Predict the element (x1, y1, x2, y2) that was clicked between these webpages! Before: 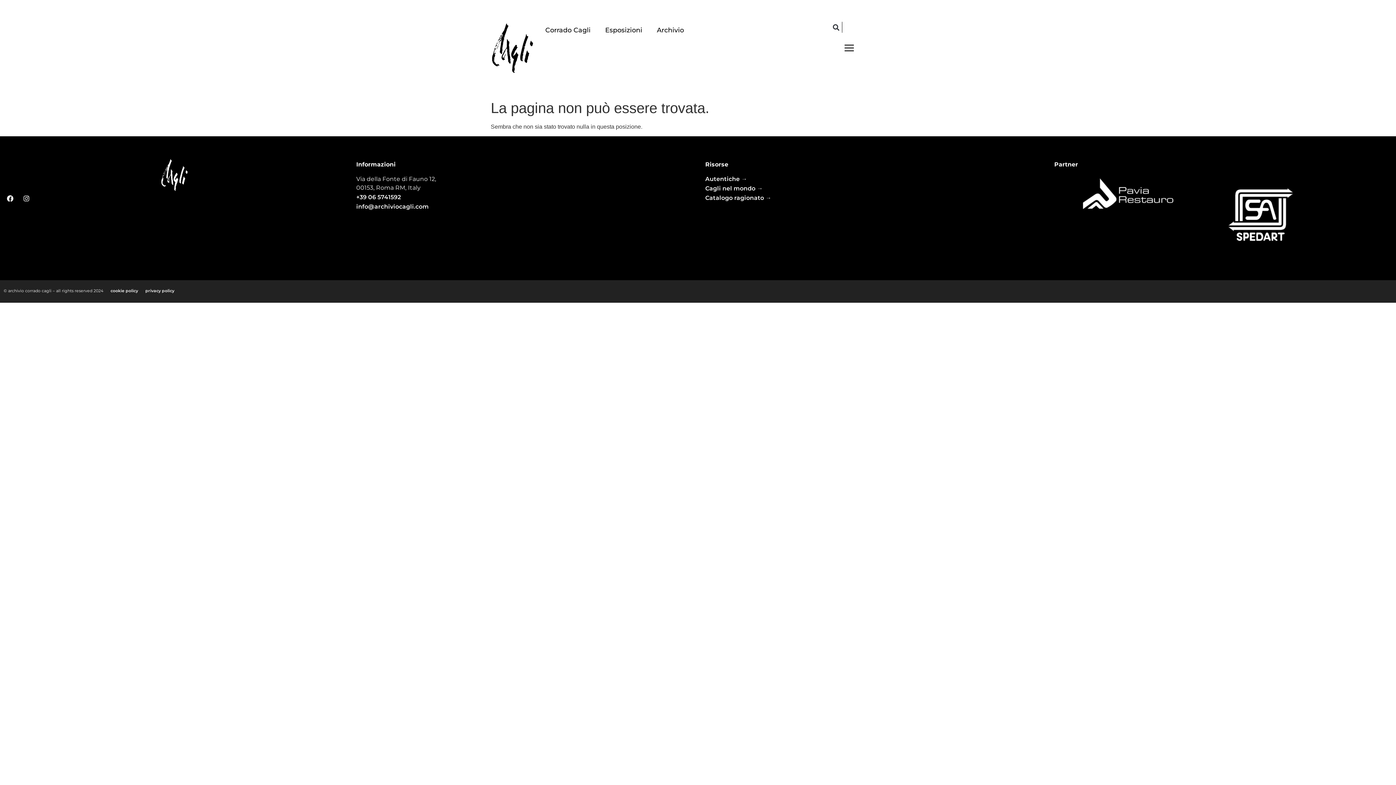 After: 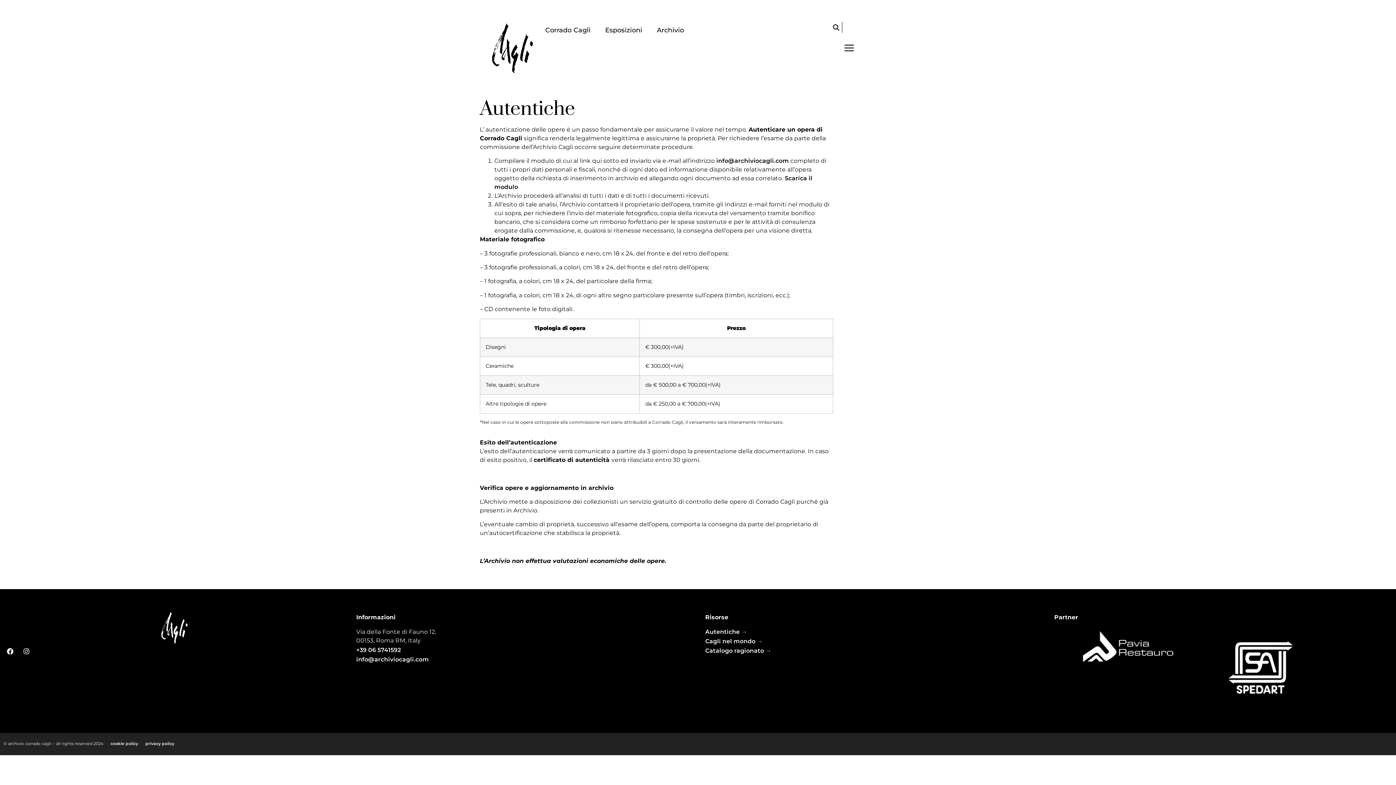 Action: bbox: (705, 175, 740, 182) label: Autentiche